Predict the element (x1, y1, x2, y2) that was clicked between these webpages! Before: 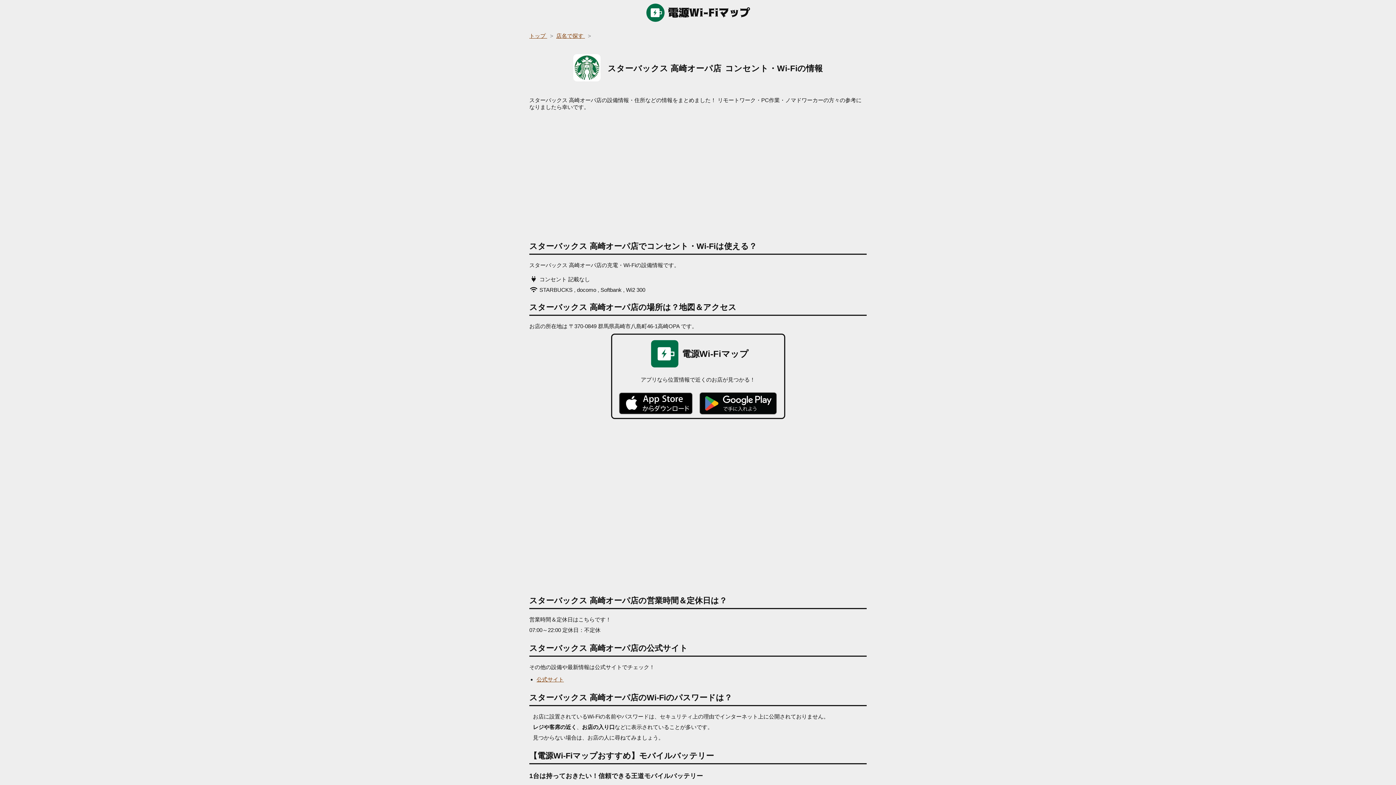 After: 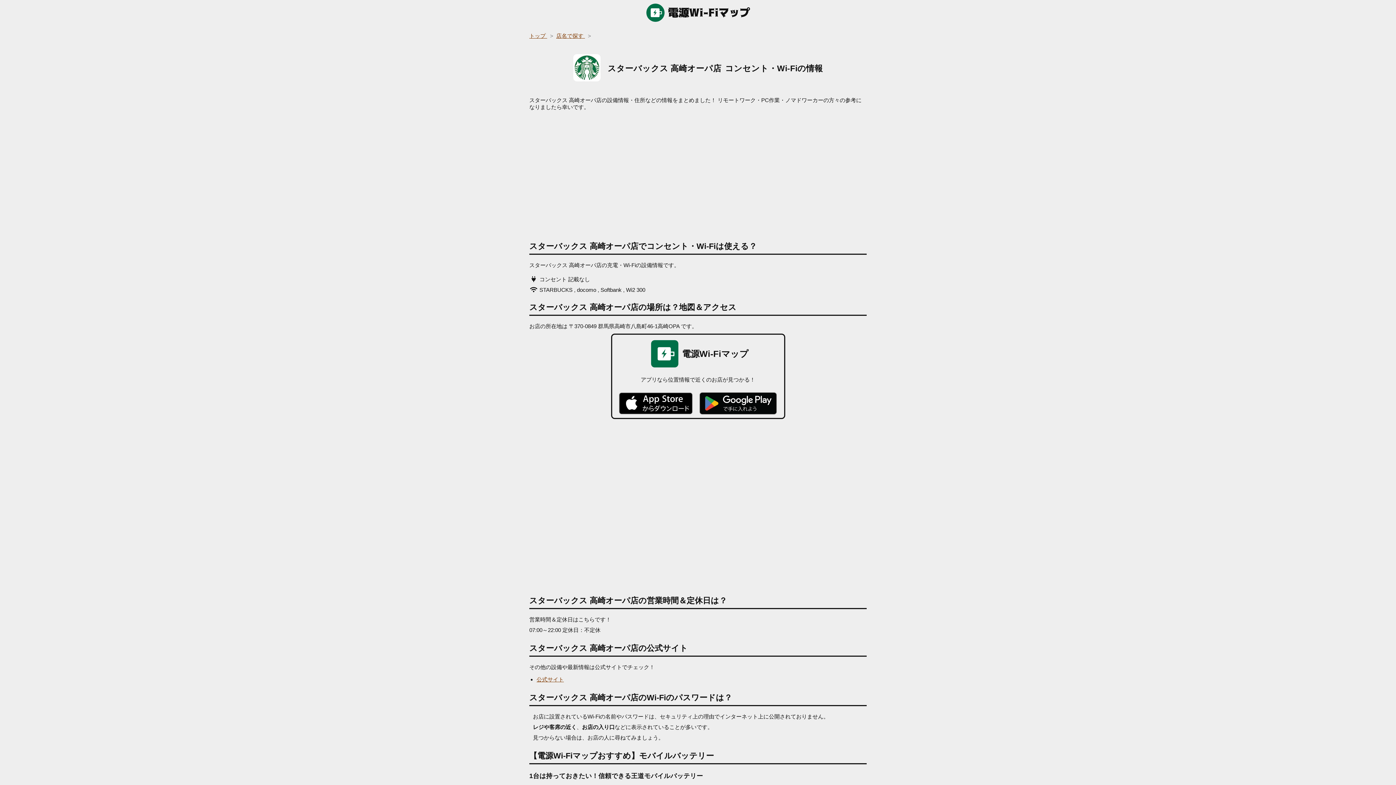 Action: bbox: (612, 392, 699, 414)